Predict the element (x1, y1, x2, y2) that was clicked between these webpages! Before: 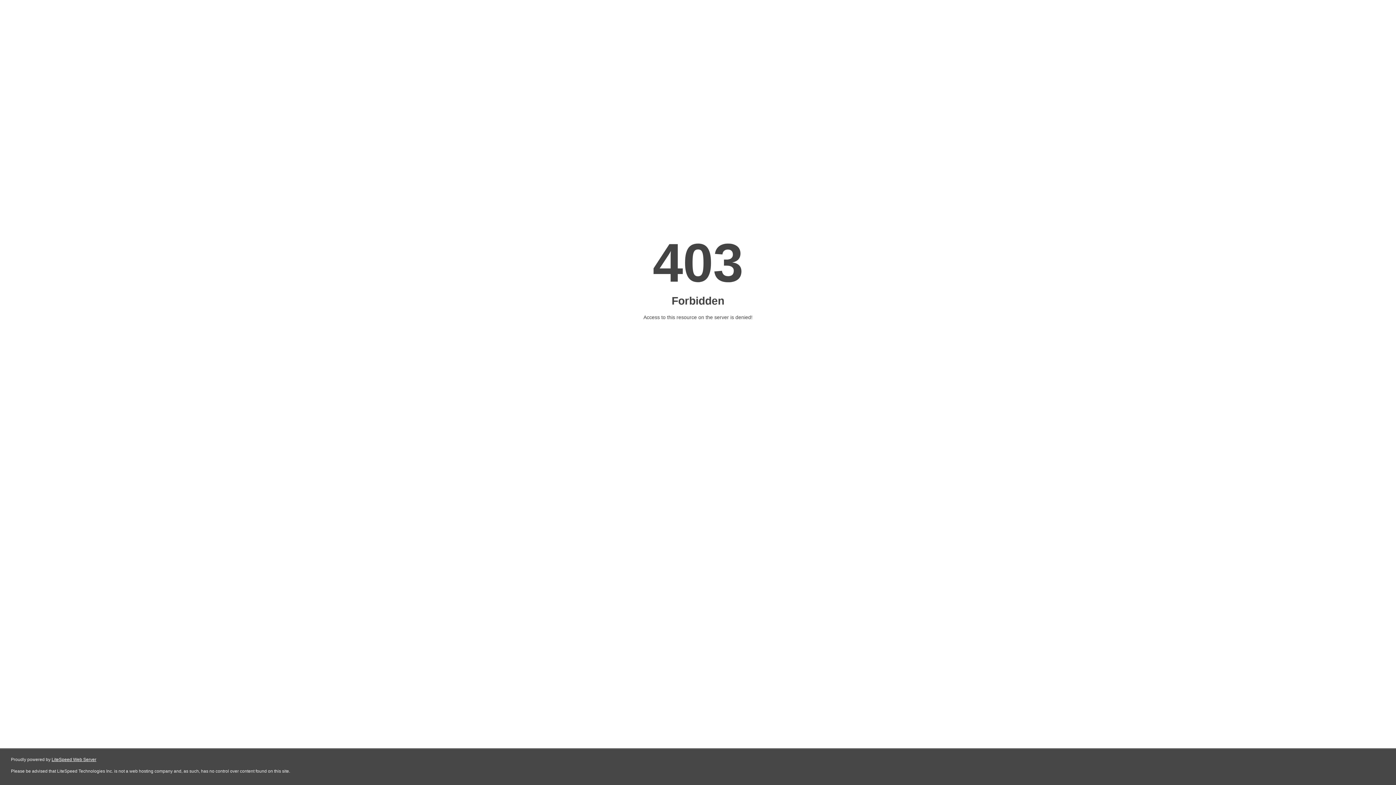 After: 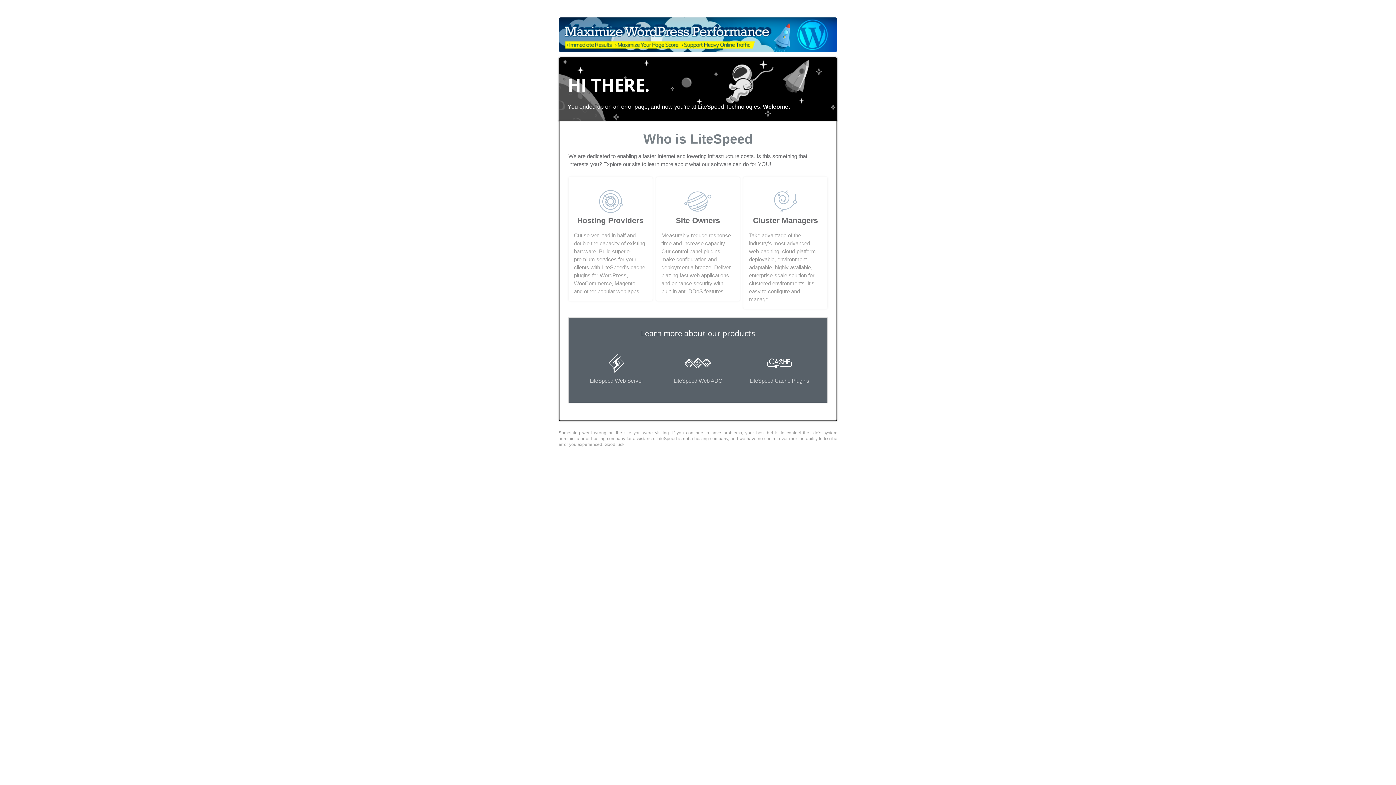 Action: label: LiteSpeed Web Server bbox: (51, 757, 96, 762)